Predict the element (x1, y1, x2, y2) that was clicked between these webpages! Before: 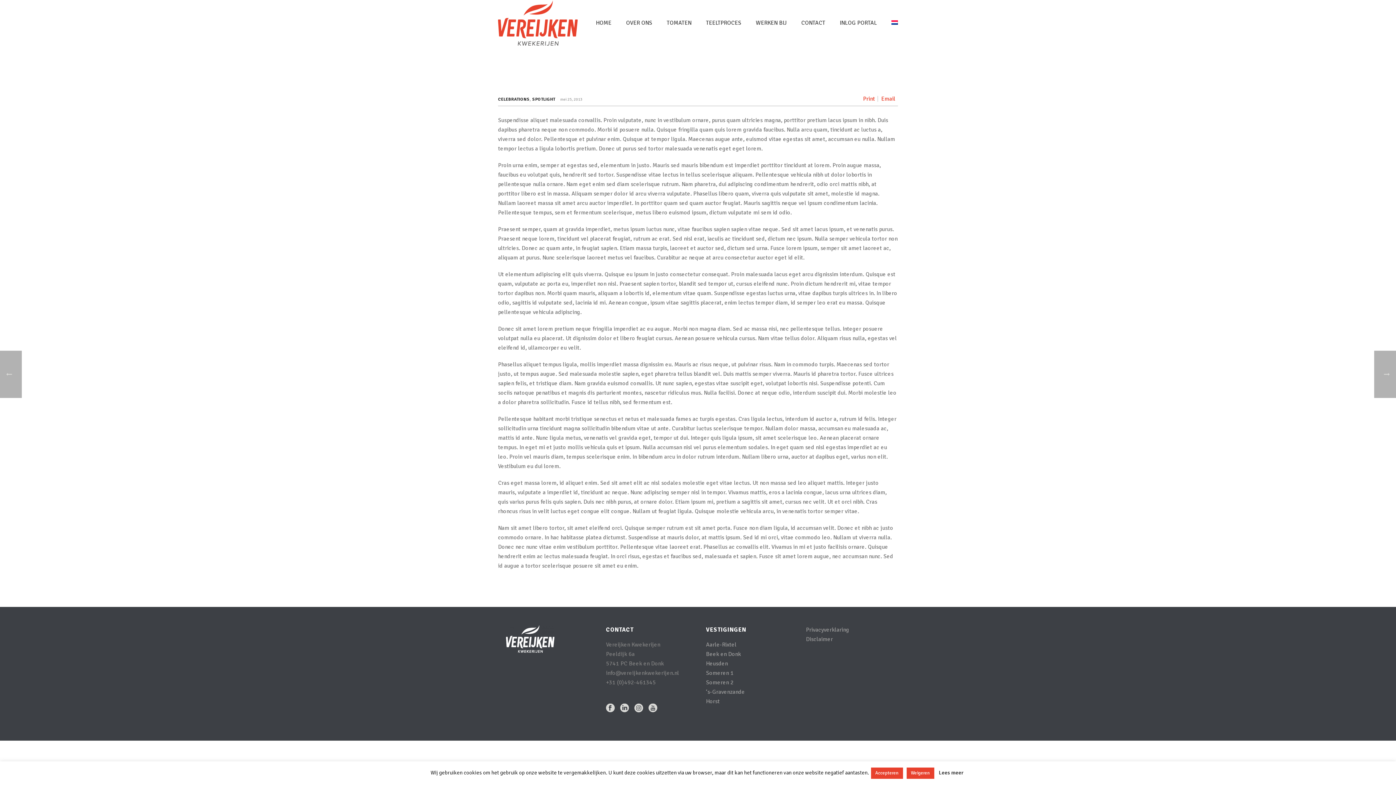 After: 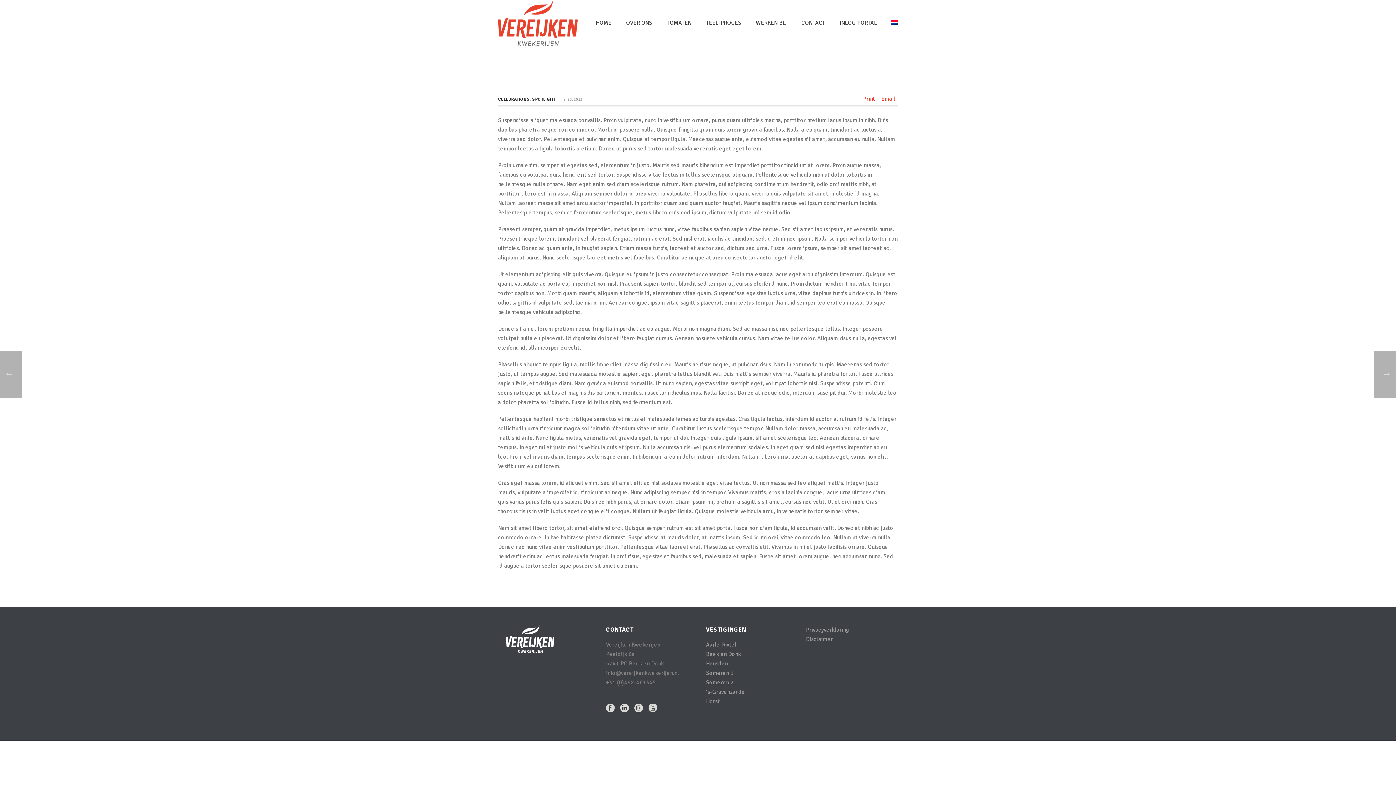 Action: bbox: (906, 768, 934, 779) label: Weigeren